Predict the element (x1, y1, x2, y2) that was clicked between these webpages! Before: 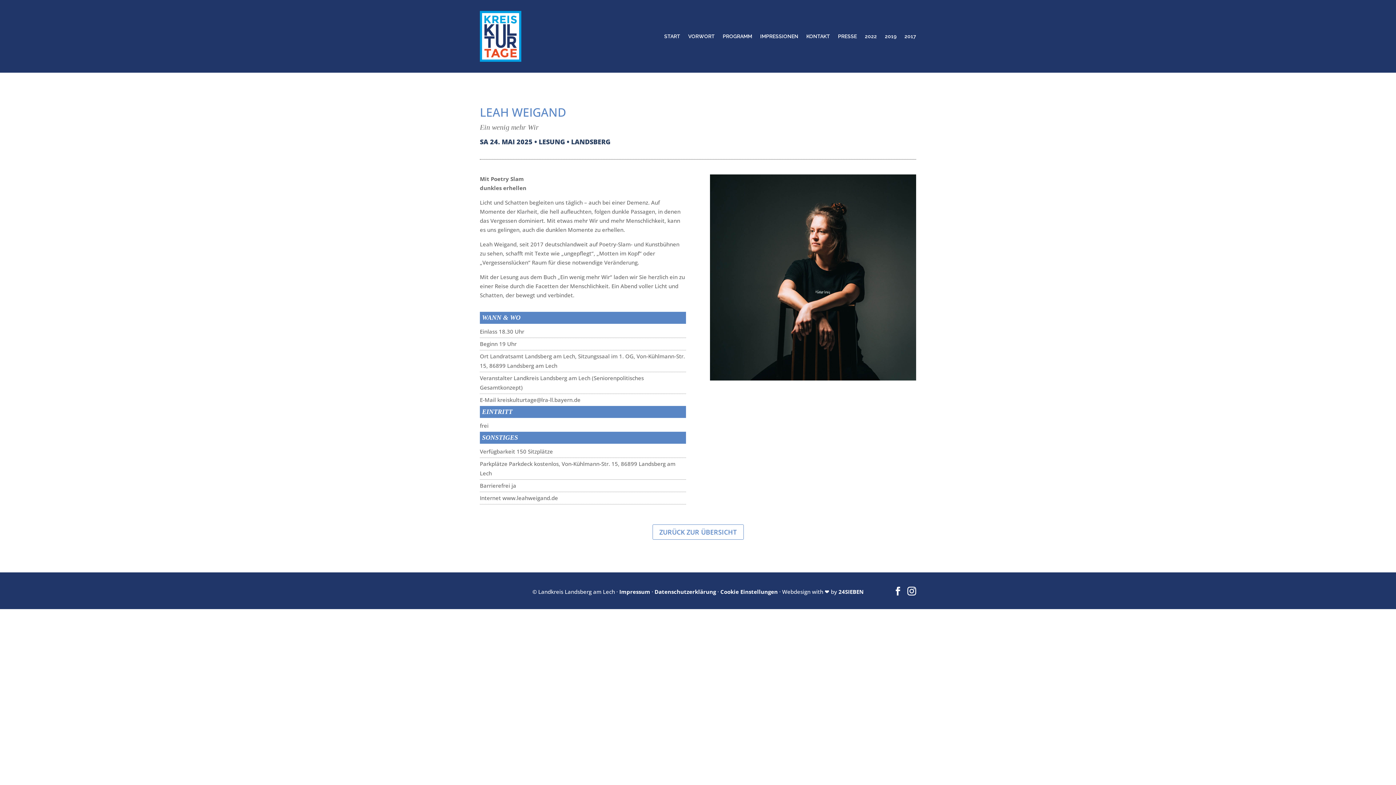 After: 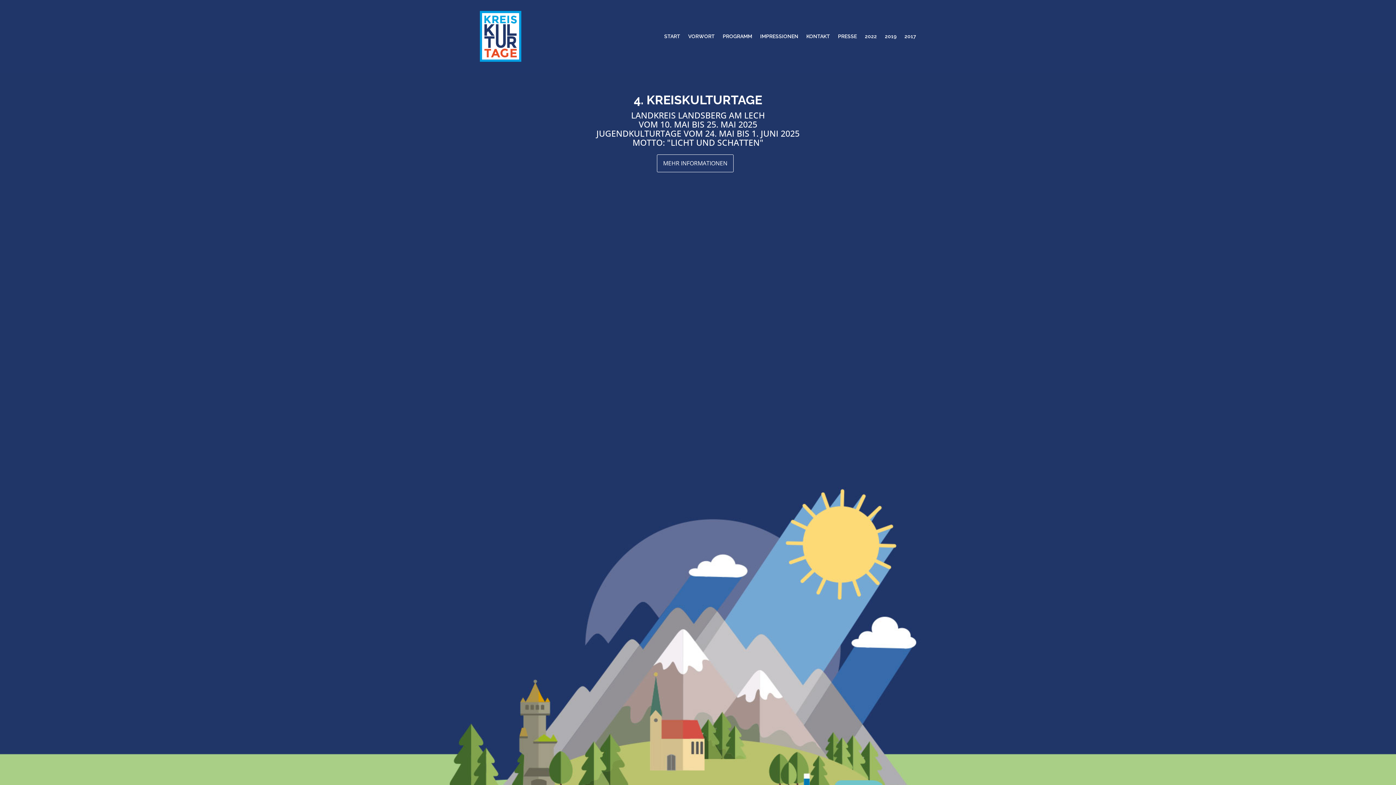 Action: bbox: (480, 10, 521, 61)